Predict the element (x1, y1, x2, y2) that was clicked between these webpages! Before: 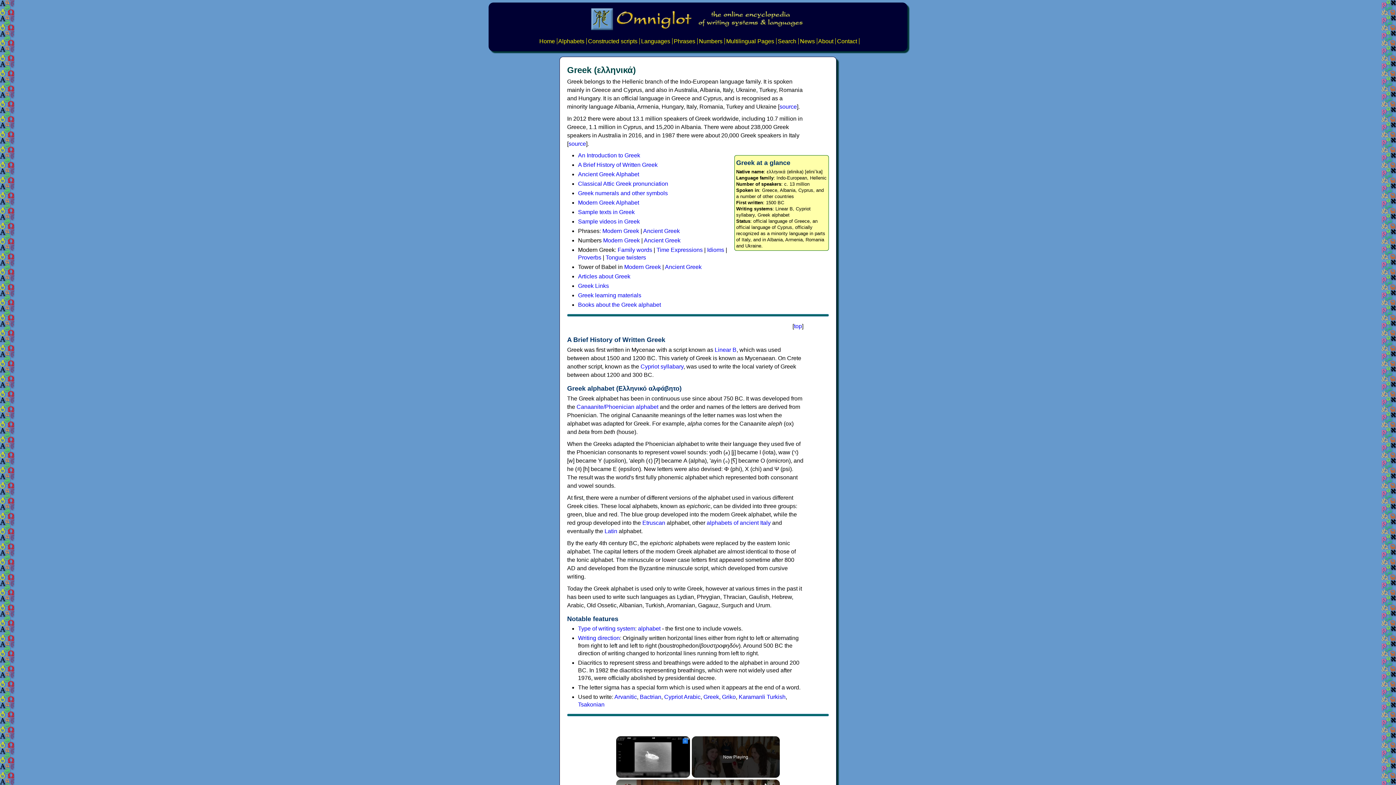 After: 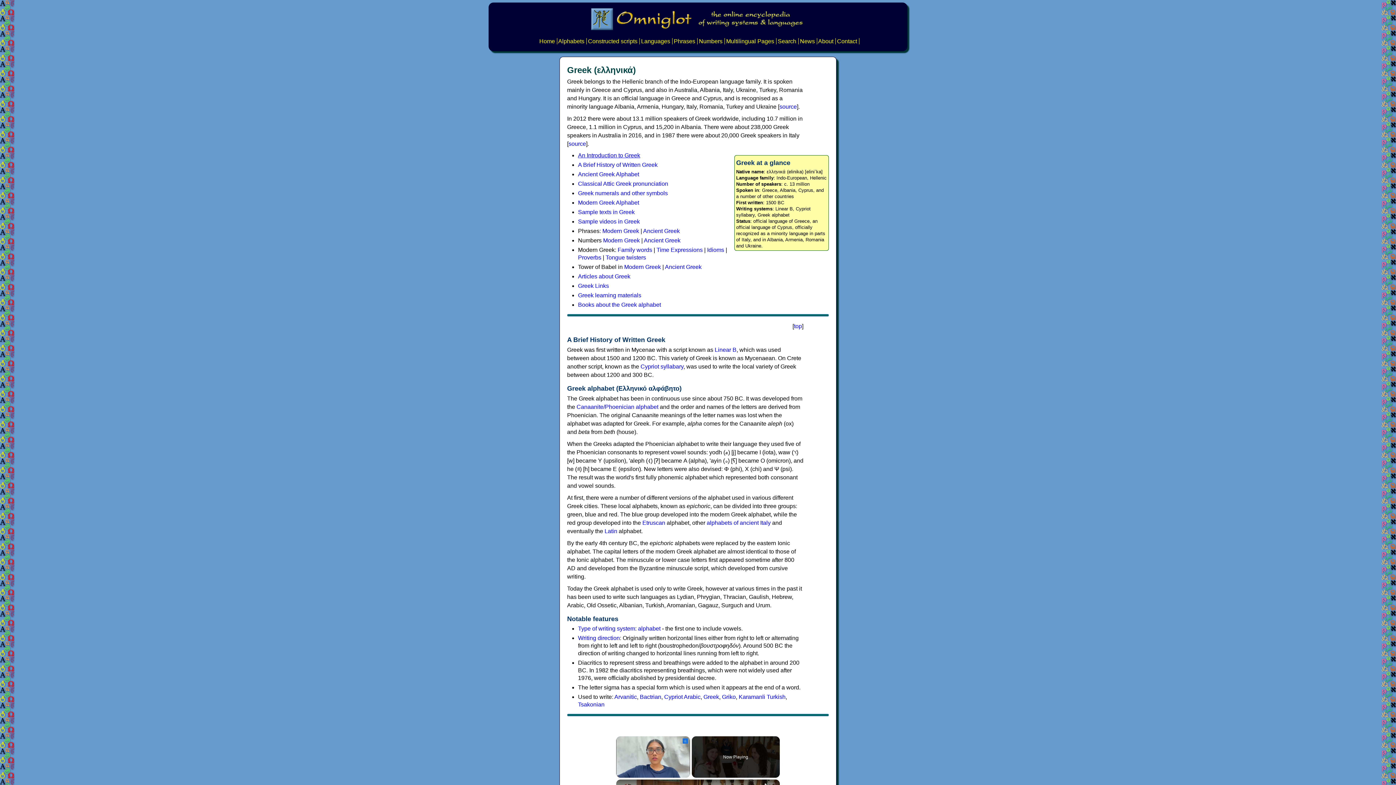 Action: bbox: (578, 152, 640, 158) label: An Introduction to Greek